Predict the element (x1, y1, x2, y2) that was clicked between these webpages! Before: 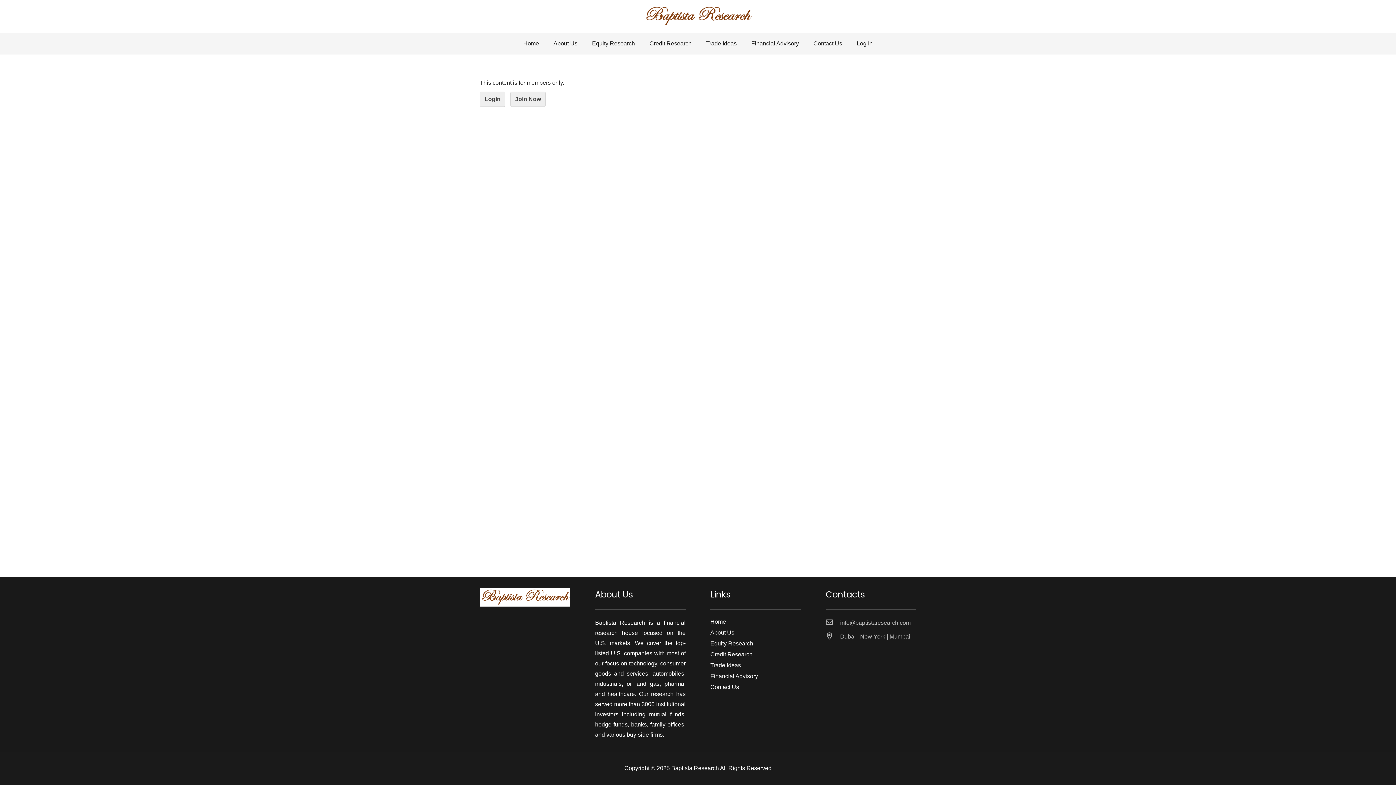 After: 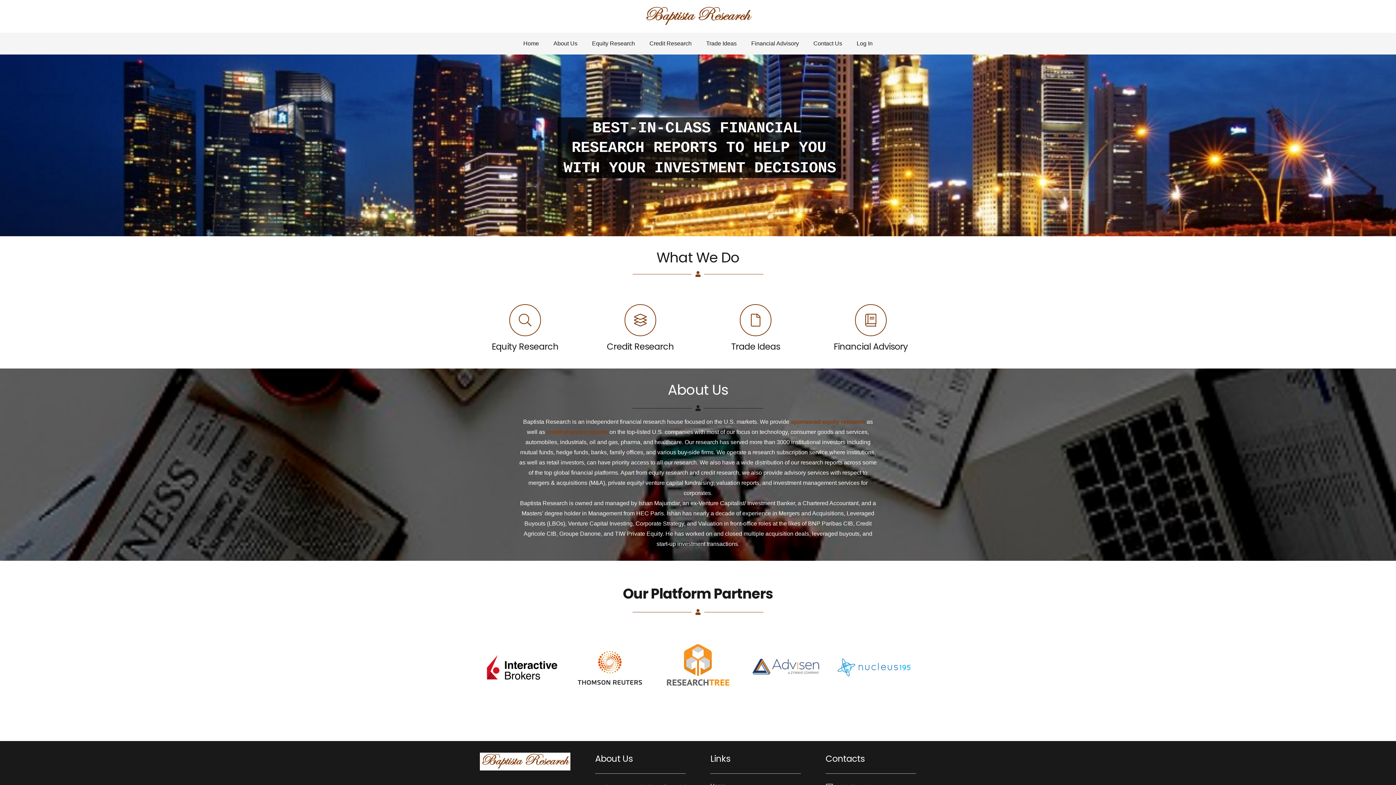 Action: bbox: (480, 588, 570, 606) label: Link